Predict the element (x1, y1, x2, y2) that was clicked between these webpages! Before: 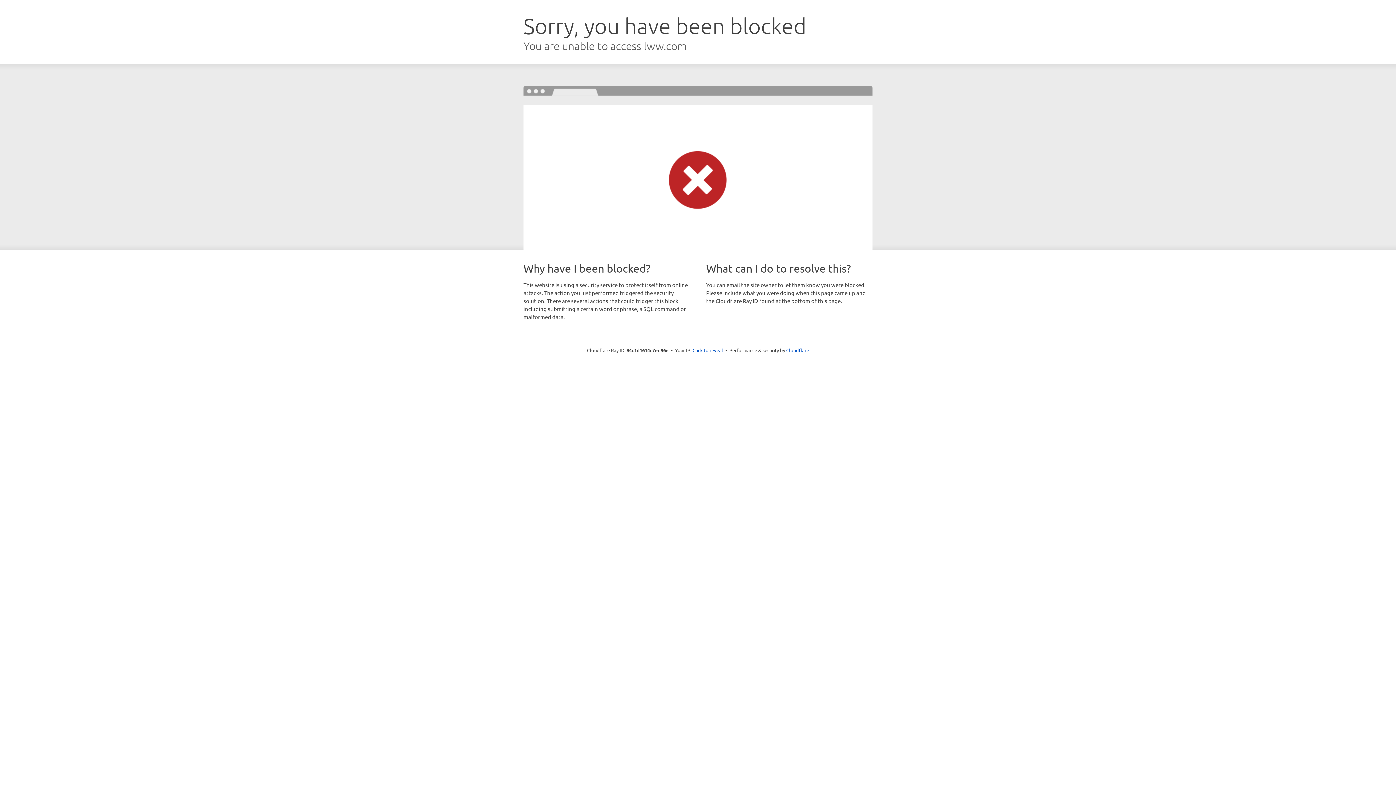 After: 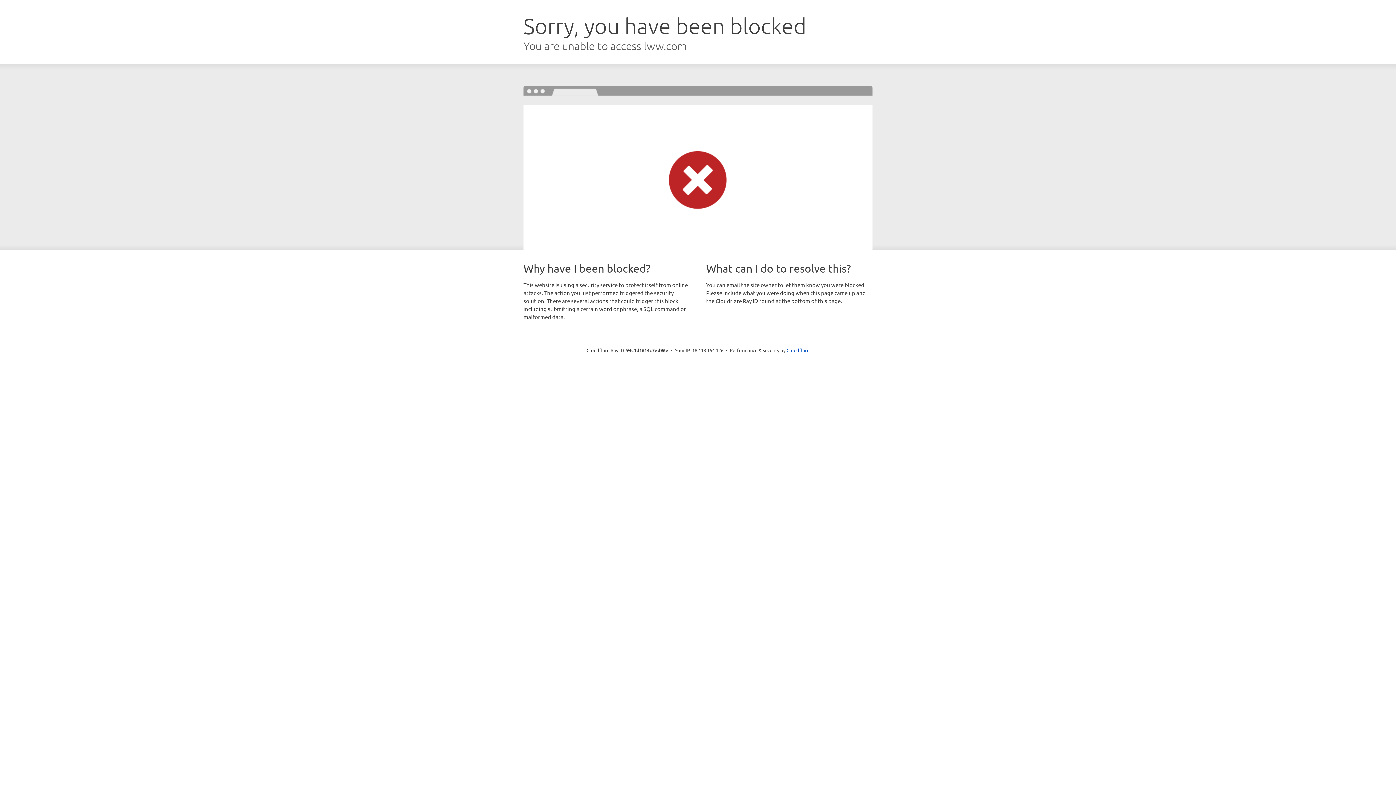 Action: bbox: (692, 346, 723, 353) label: Click to reveal